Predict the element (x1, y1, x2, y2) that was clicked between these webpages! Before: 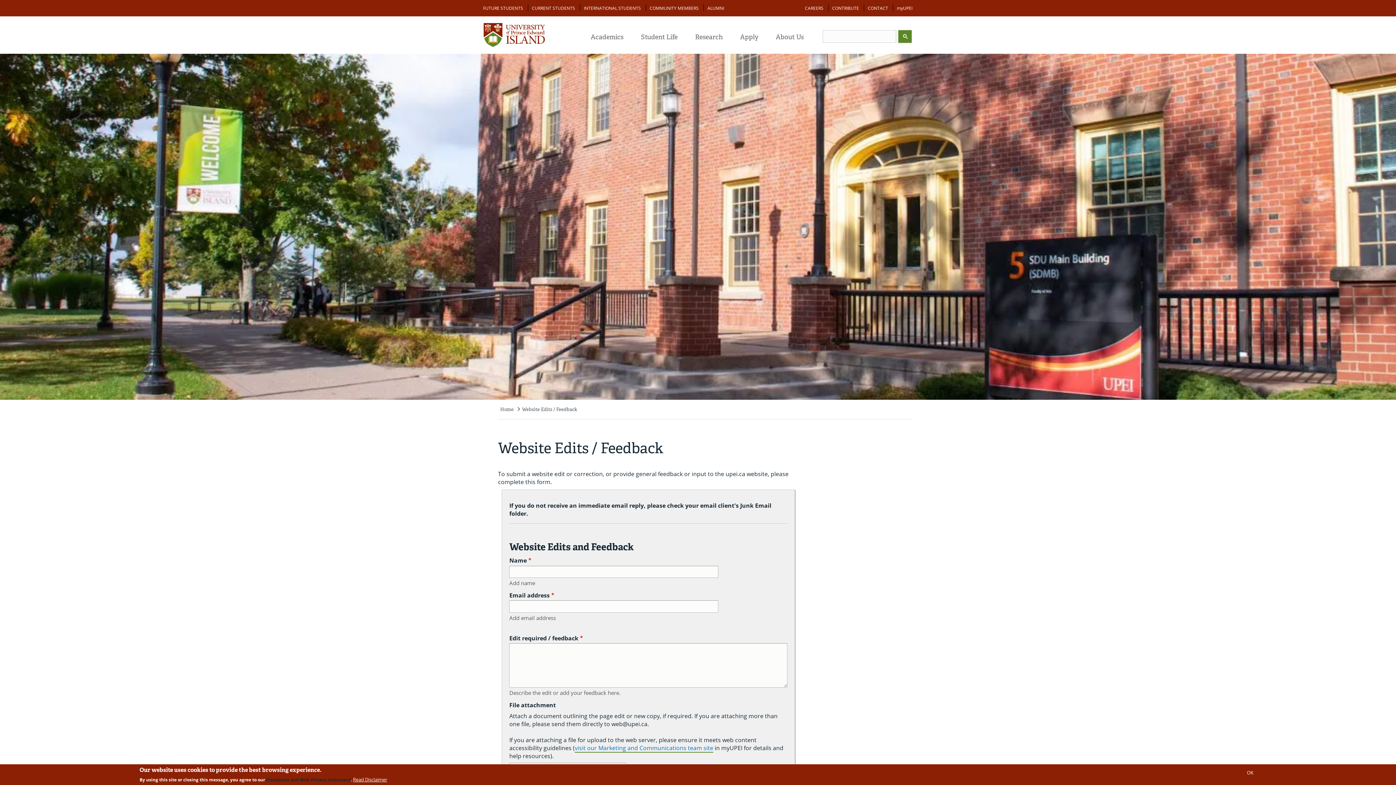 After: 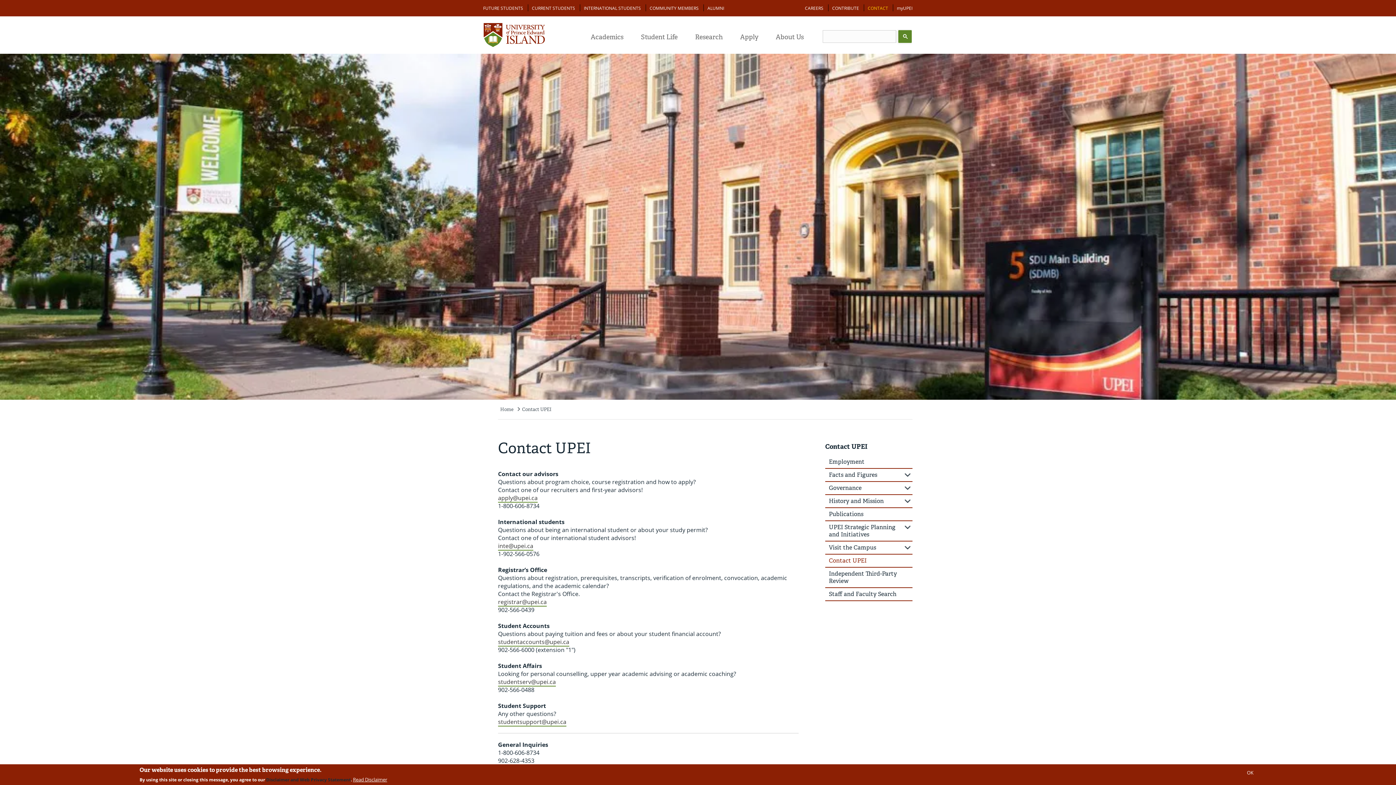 Action: bbox: (864, 5, 892, 11) label: CONTACT